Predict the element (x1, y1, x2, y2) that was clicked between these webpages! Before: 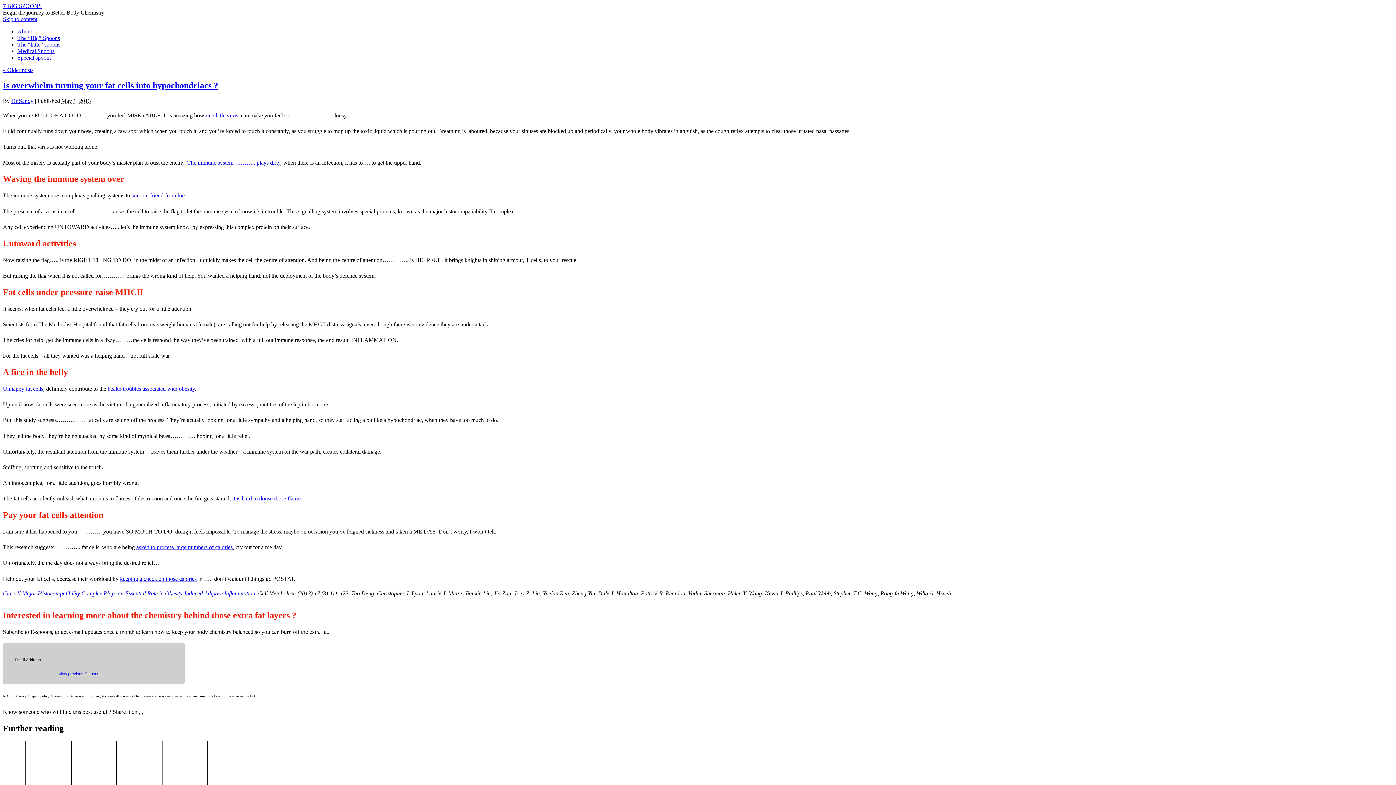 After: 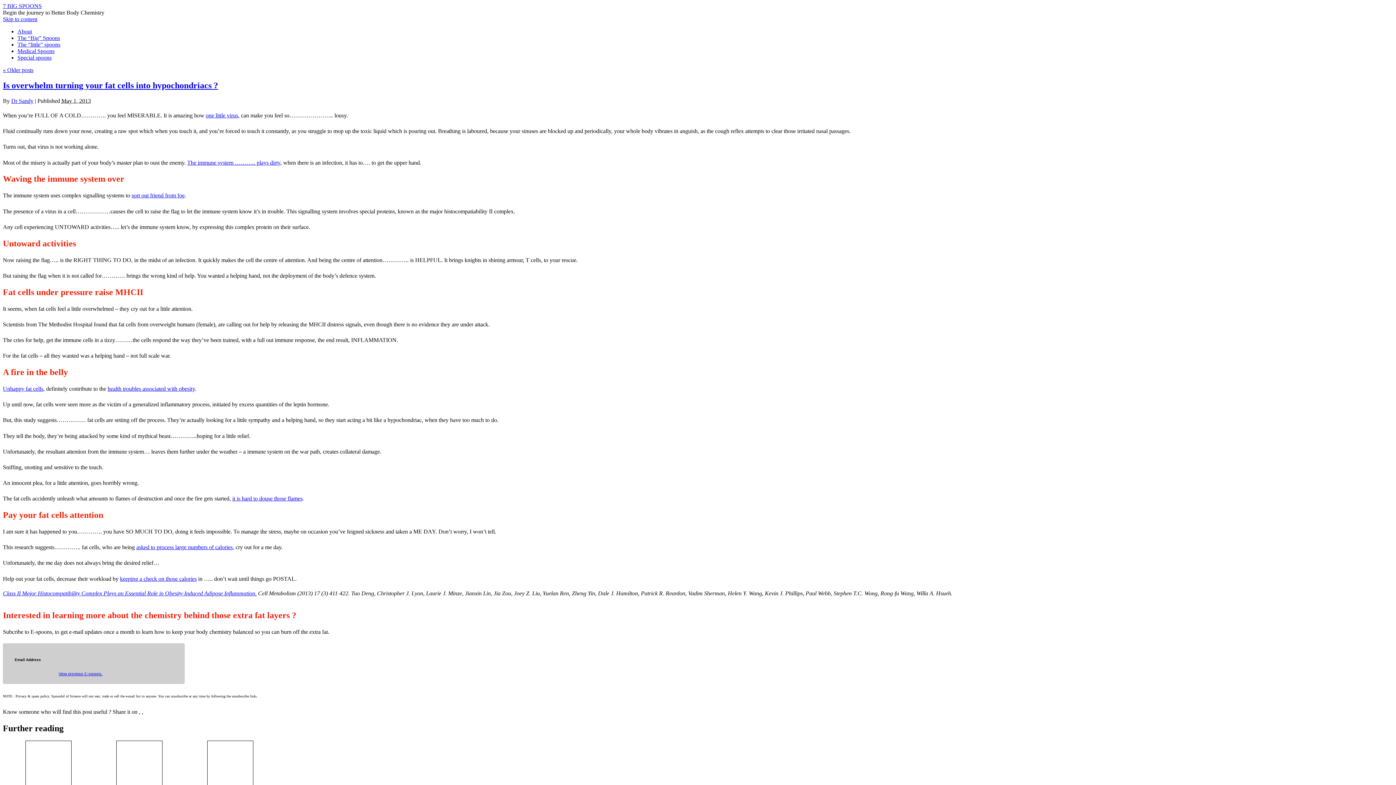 Action: bbox: (2, 2, 41, 9) label: 7 BIG SPOONS